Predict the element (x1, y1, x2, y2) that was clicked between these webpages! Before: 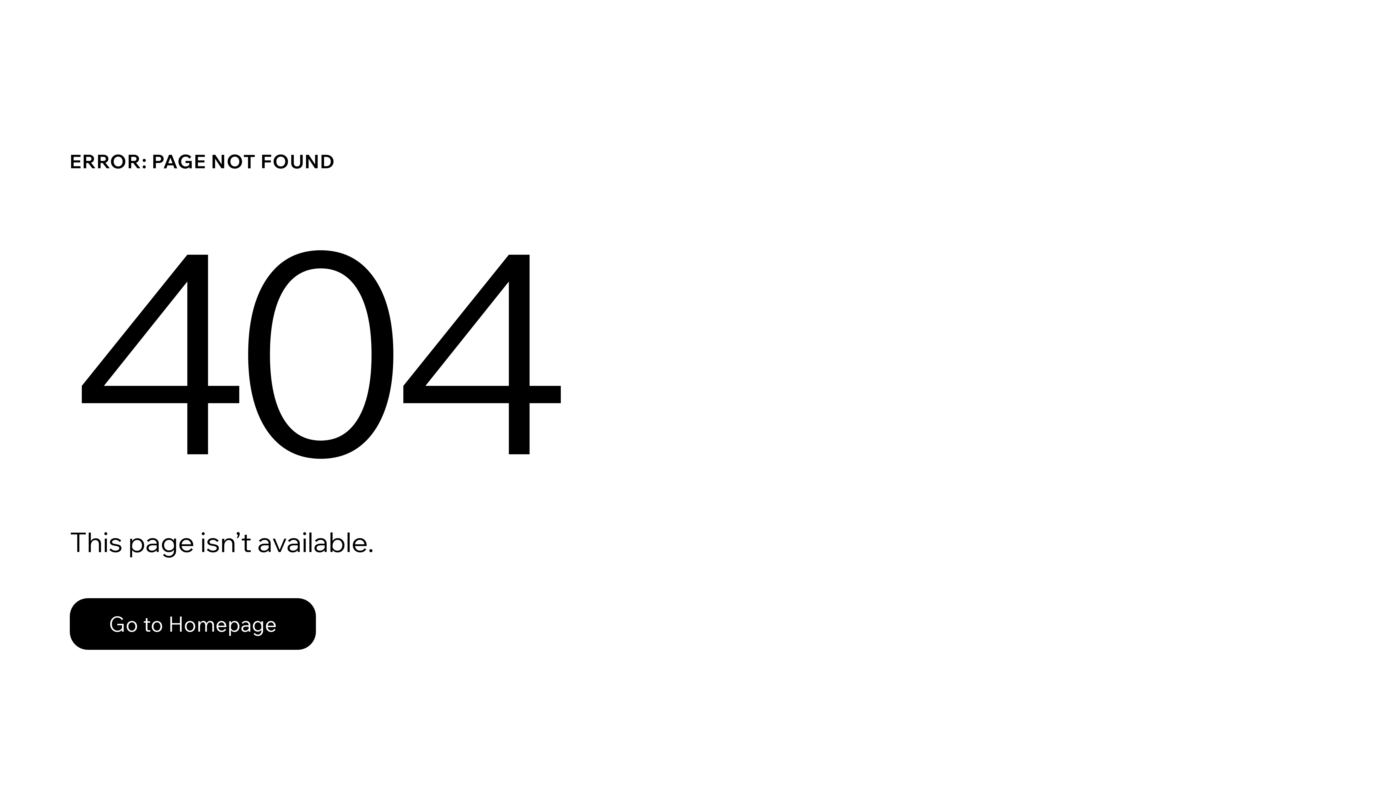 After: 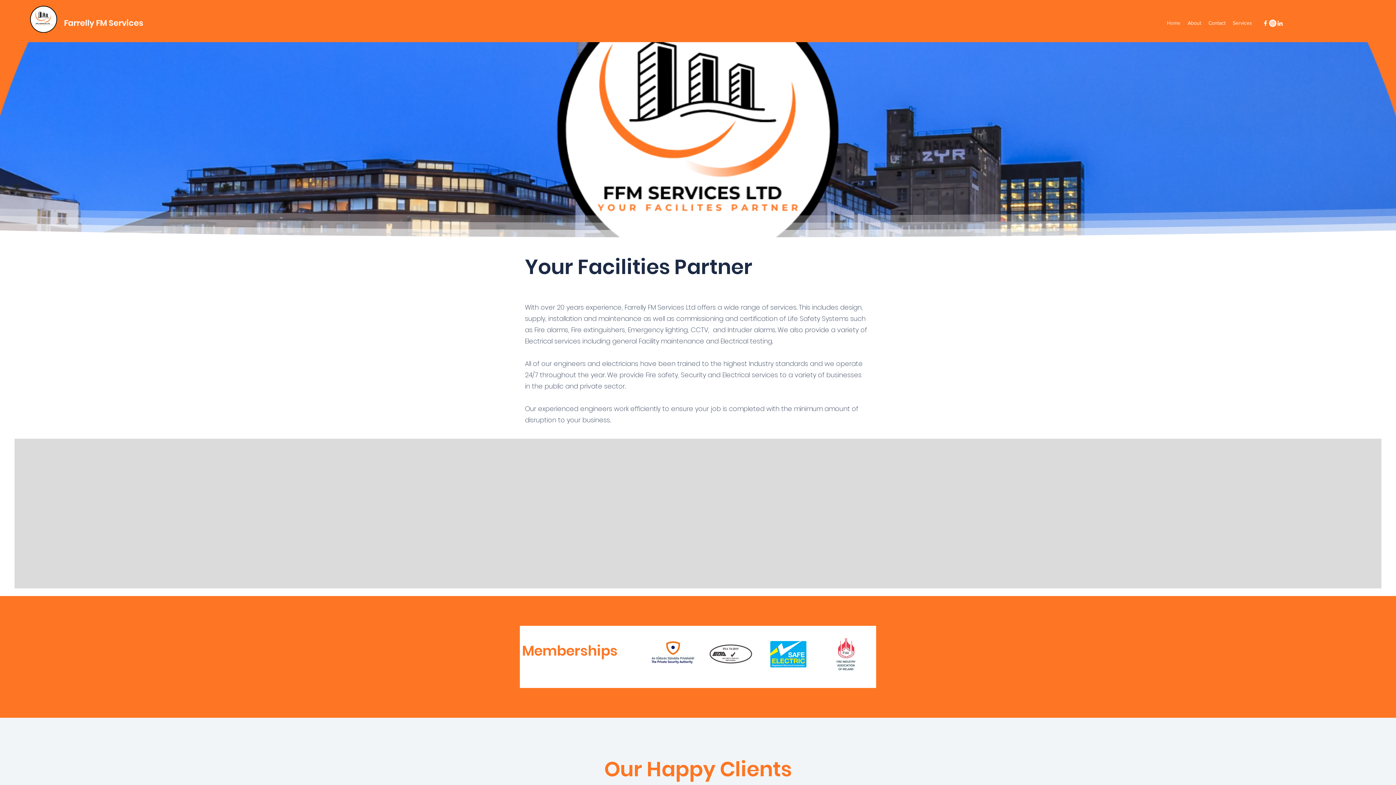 Action: bbox: (69, 582, 768, 659) label: Go to Homepage